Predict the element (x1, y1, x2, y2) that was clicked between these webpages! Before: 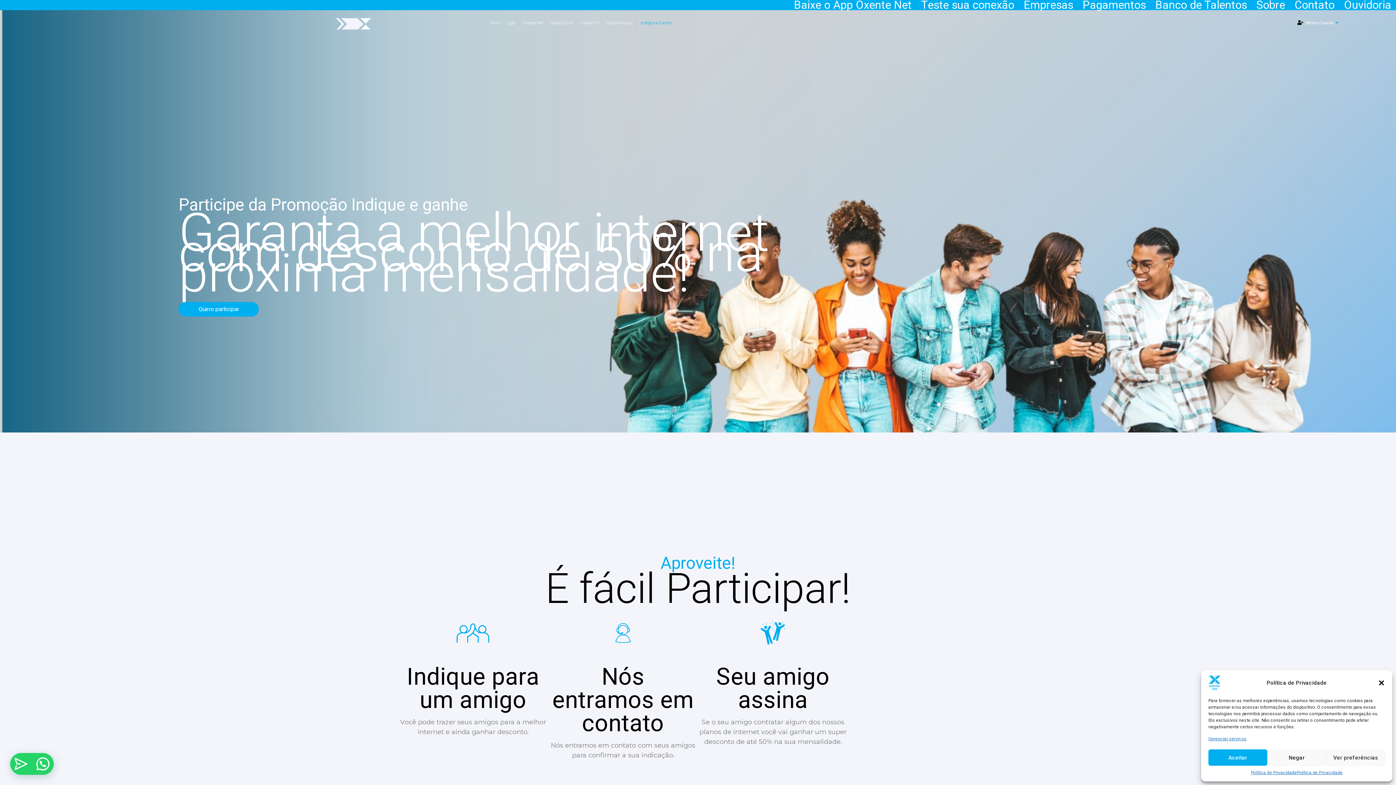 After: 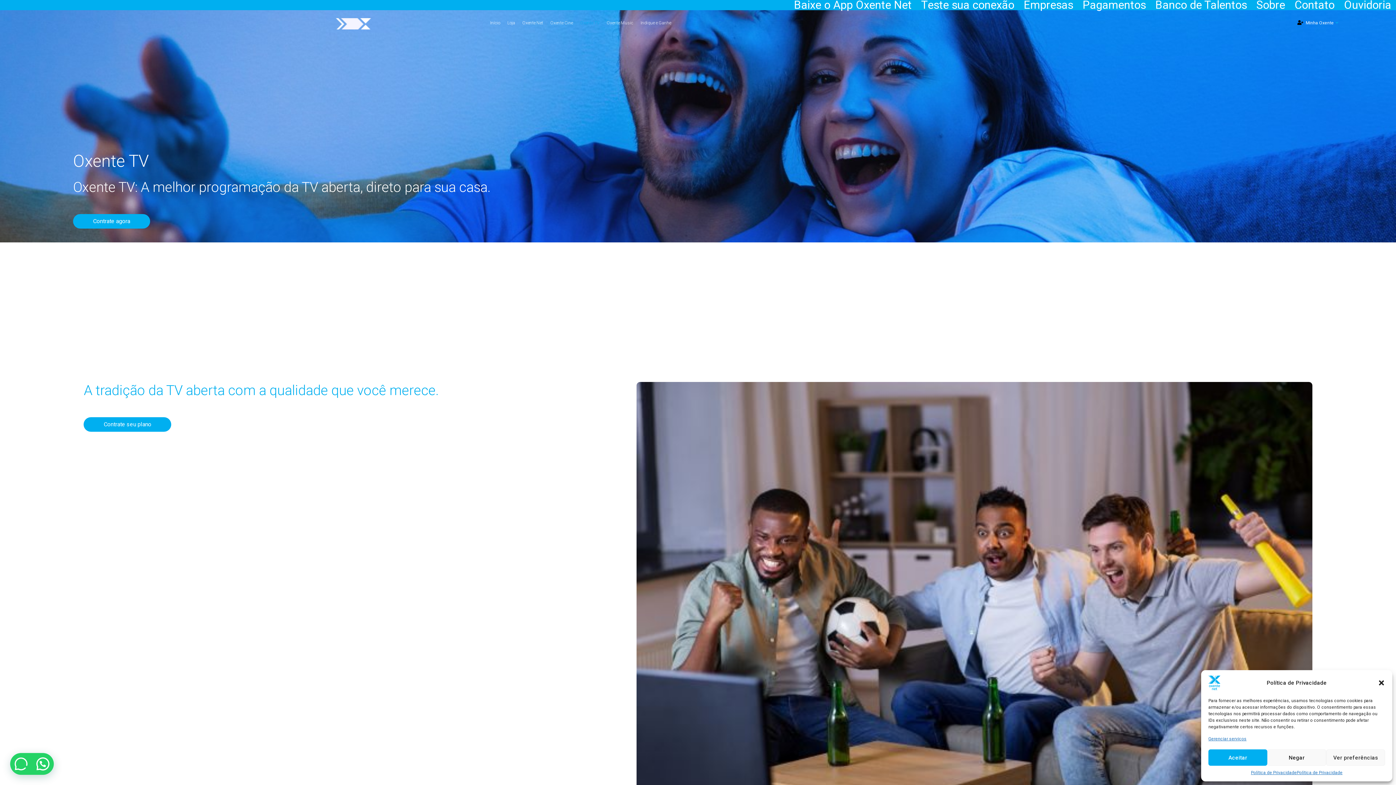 Action: label: Oxente TV bbox: (576, 16, 603, 28)